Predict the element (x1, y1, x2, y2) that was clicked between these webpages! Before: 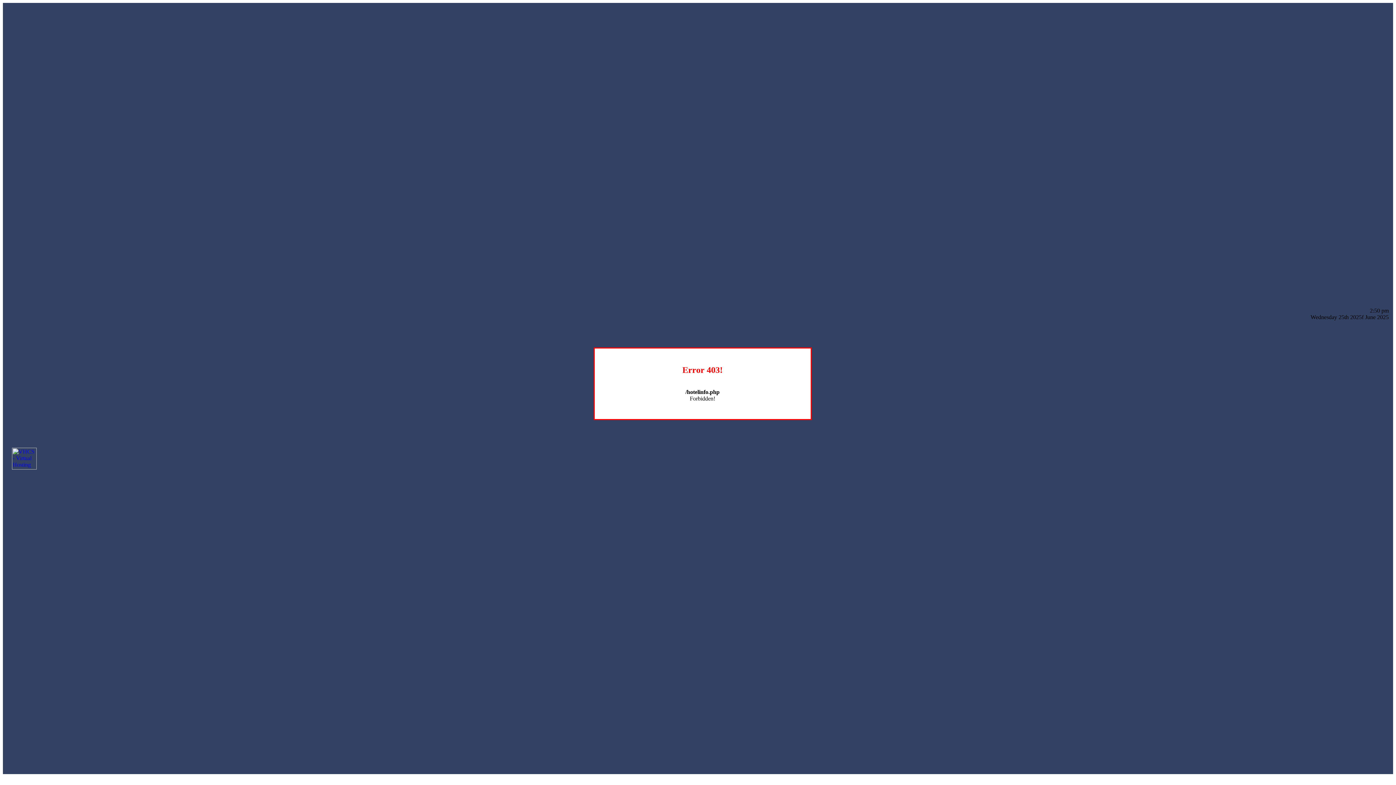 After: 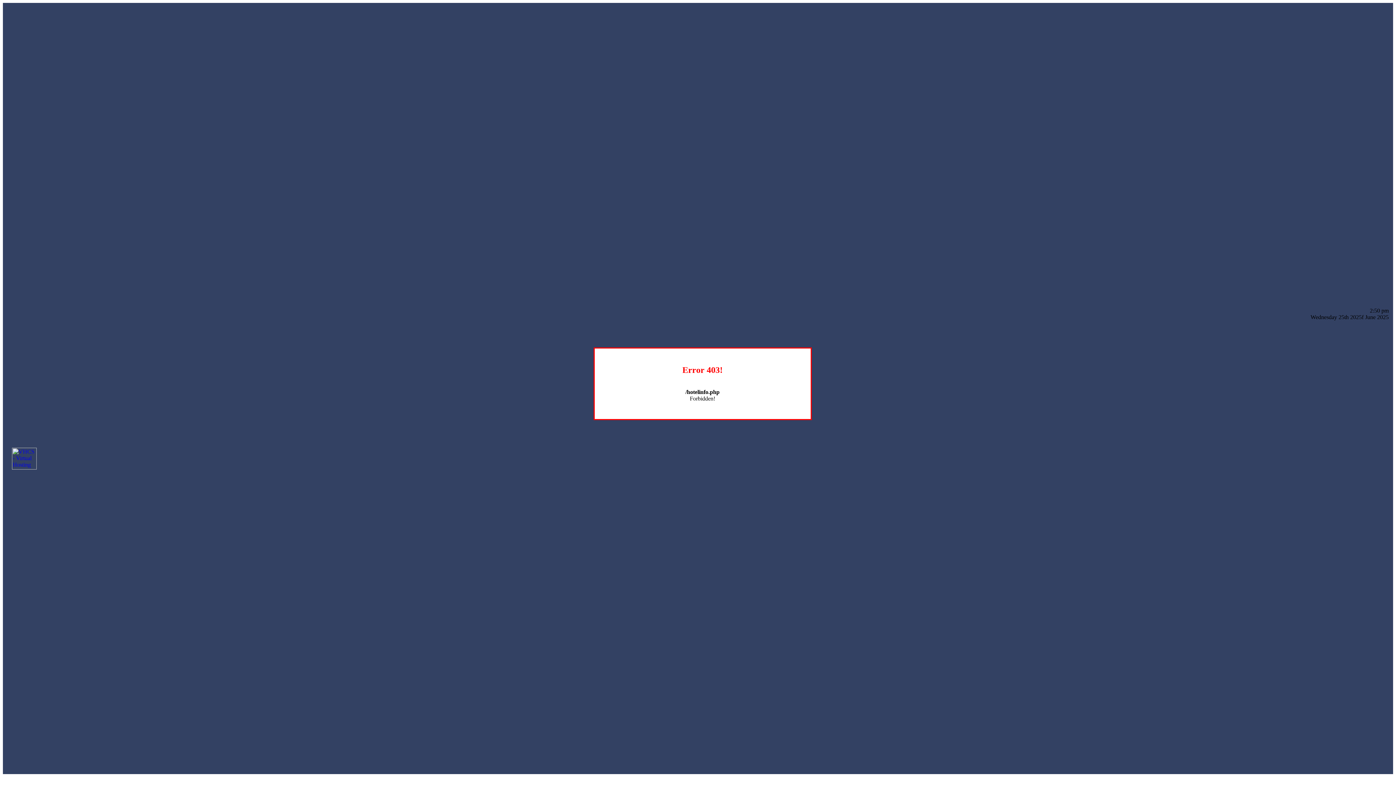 Action: bbox: (12, 464, 36, 470)